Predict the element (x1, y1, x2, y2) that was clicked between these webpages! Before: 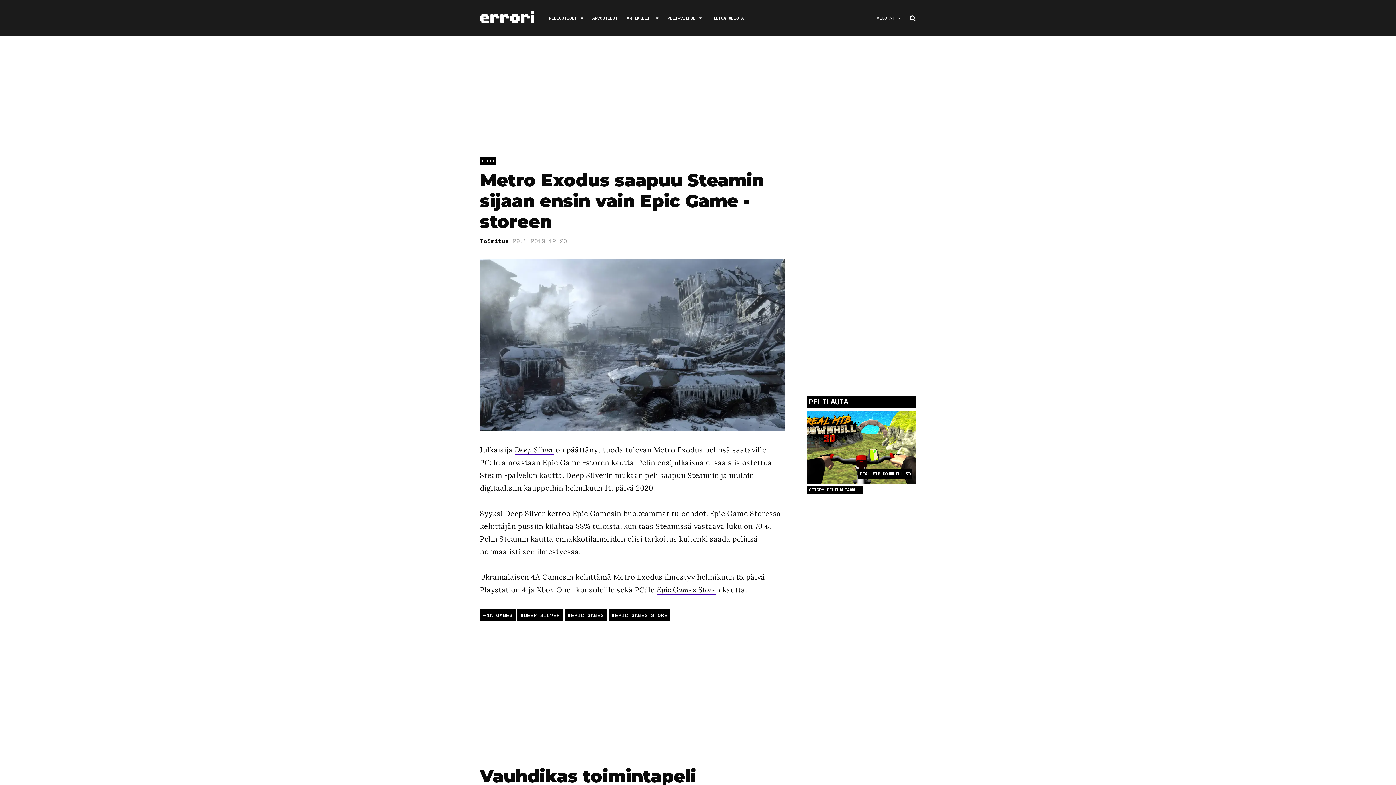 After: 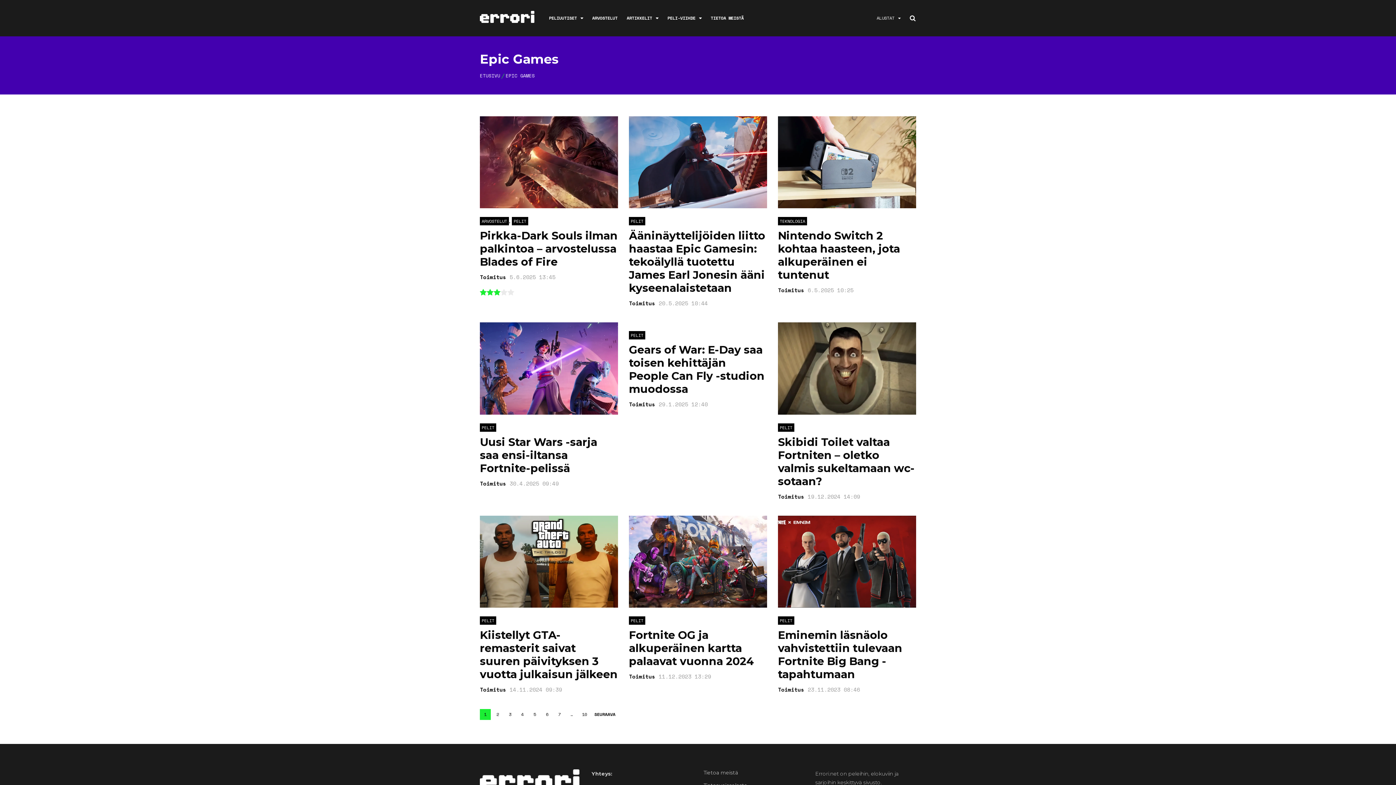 Action: label: EPIC GAMES bbox: (564, 507, 606, 519)